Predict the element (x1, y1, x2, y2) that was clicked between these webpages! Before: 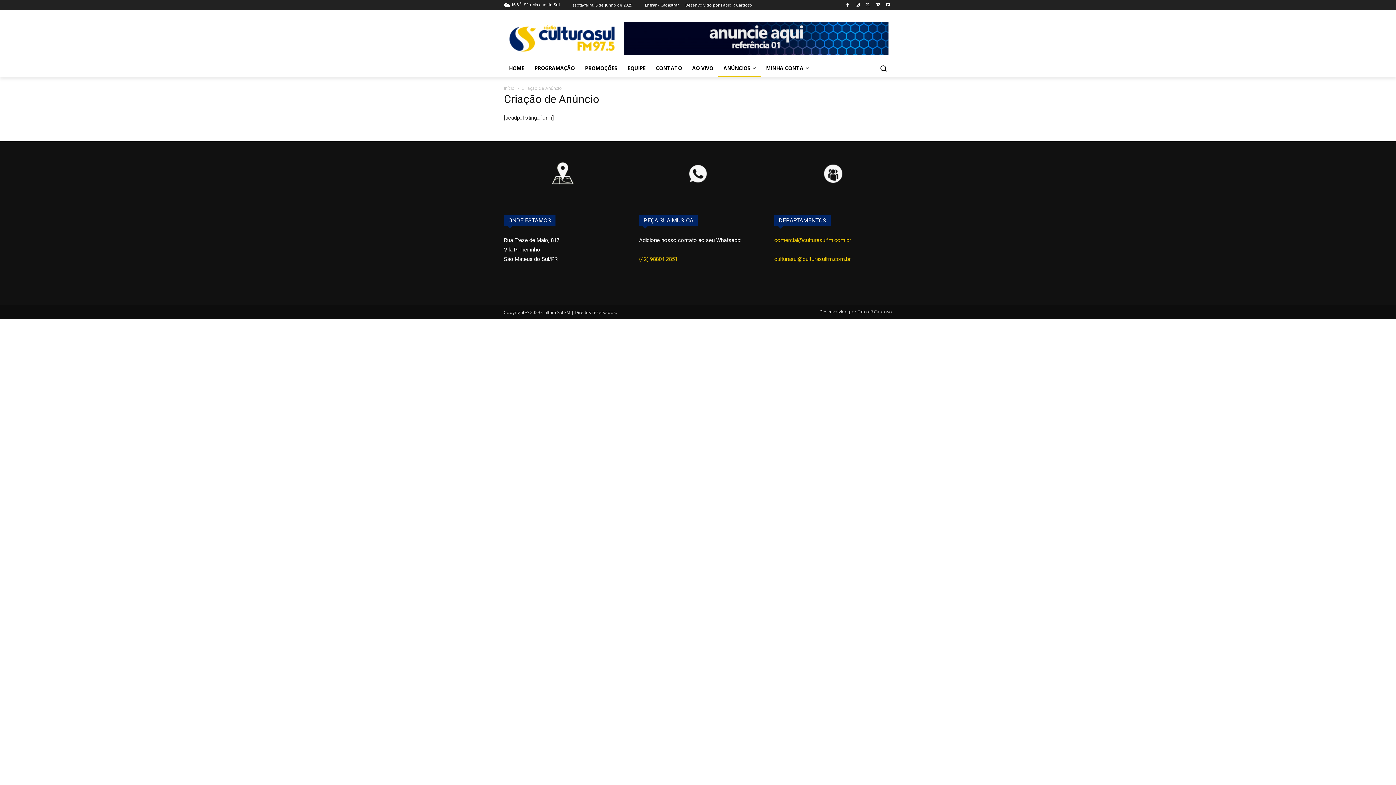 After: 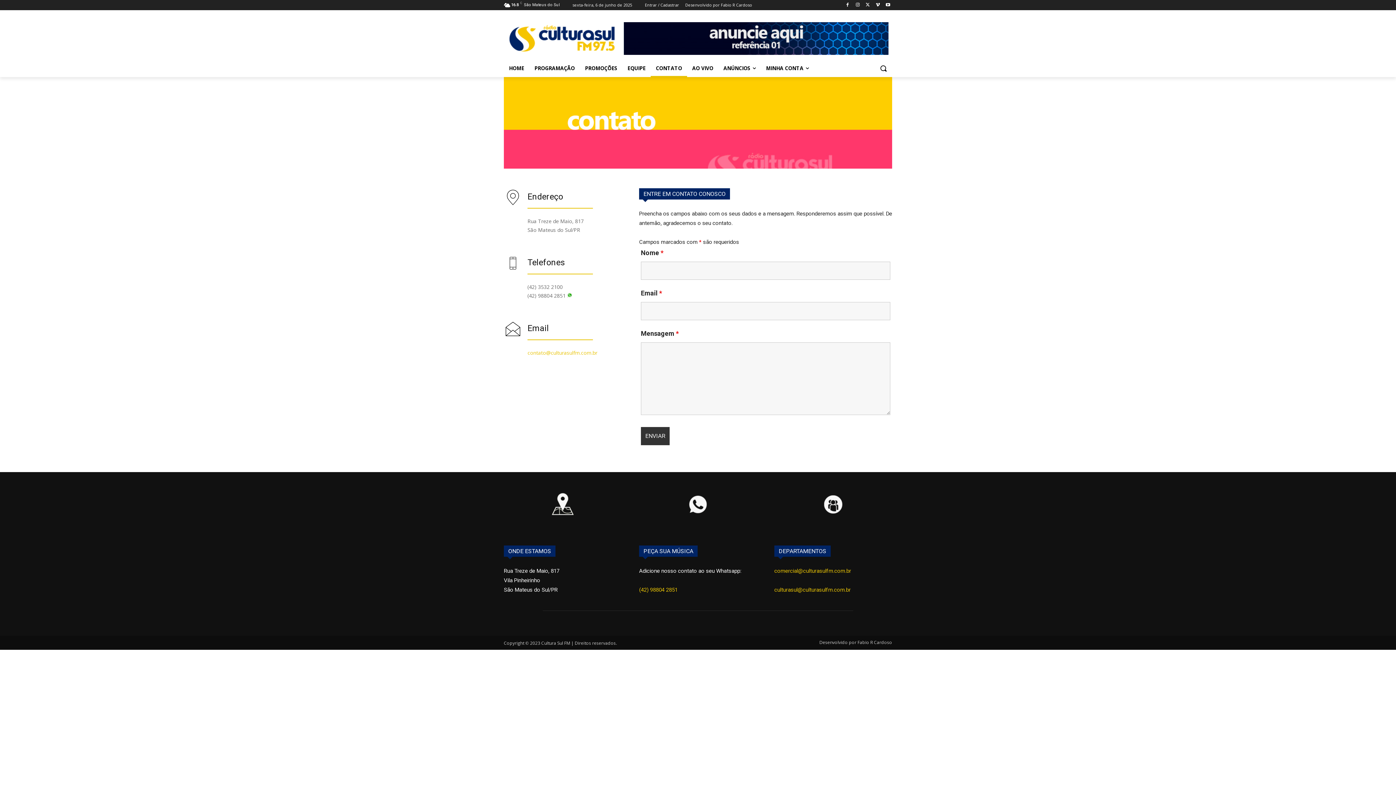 Action: bbox: (650, 59, 687, 77) label: CONTATO